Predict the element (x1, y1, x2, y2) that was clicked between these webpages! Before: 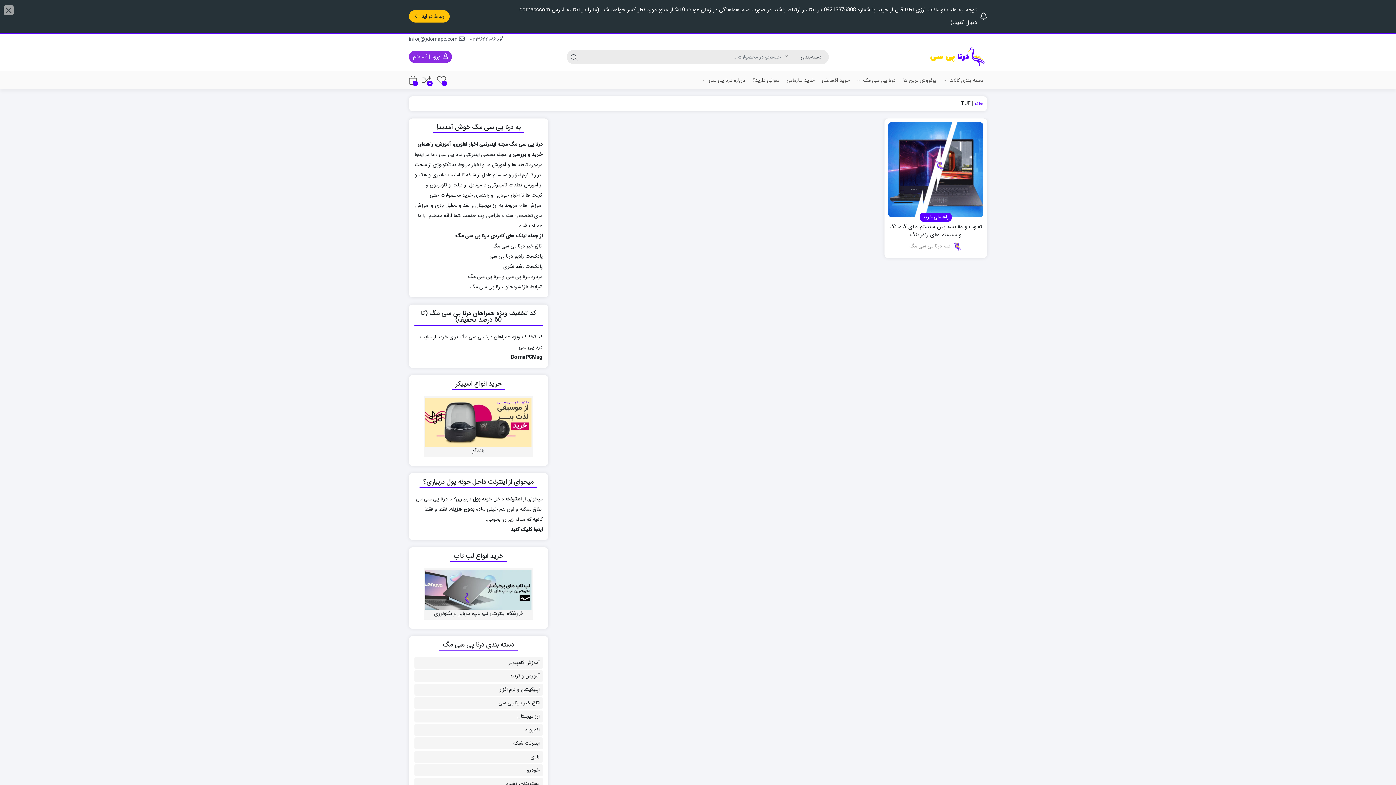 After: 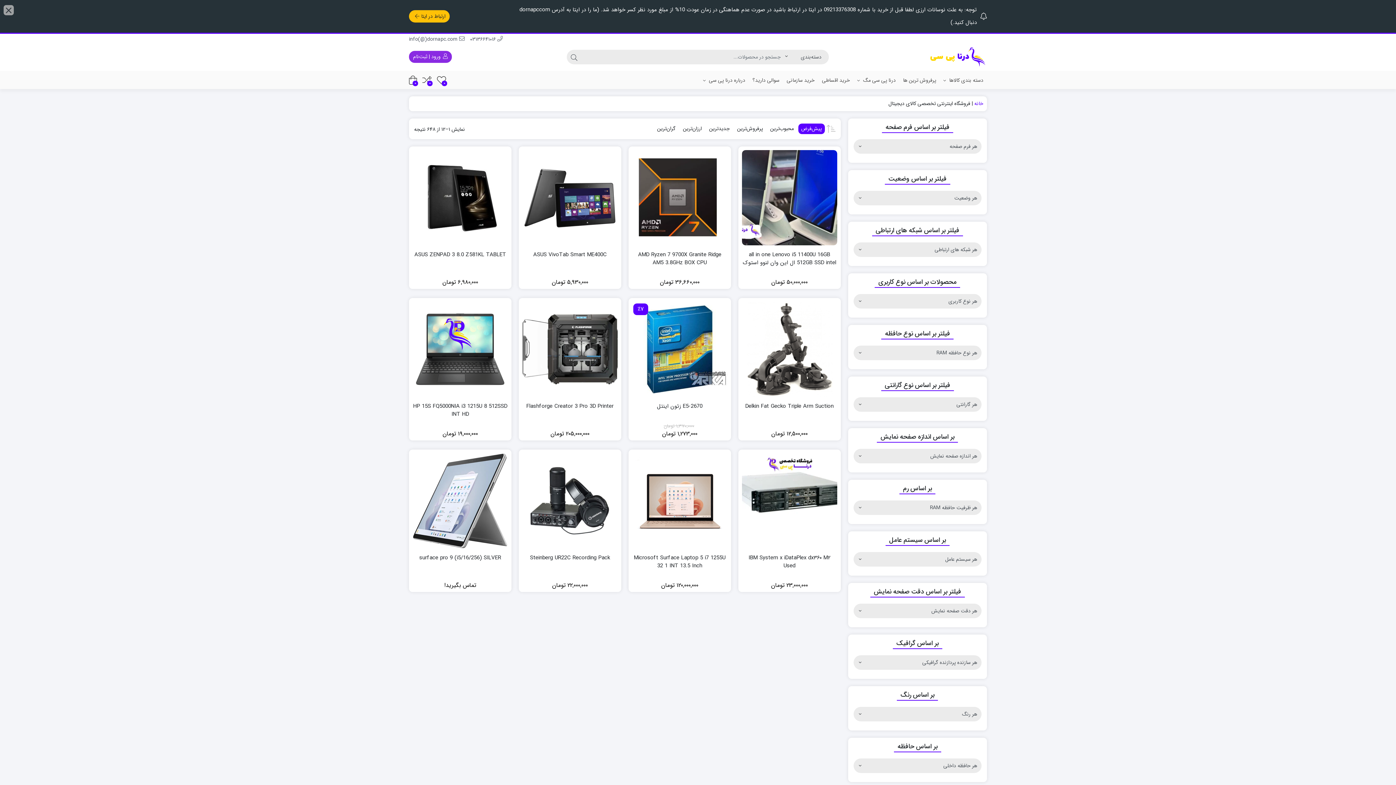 Action: label: DornaPCMag bbox: (414, 352, 542, 362)